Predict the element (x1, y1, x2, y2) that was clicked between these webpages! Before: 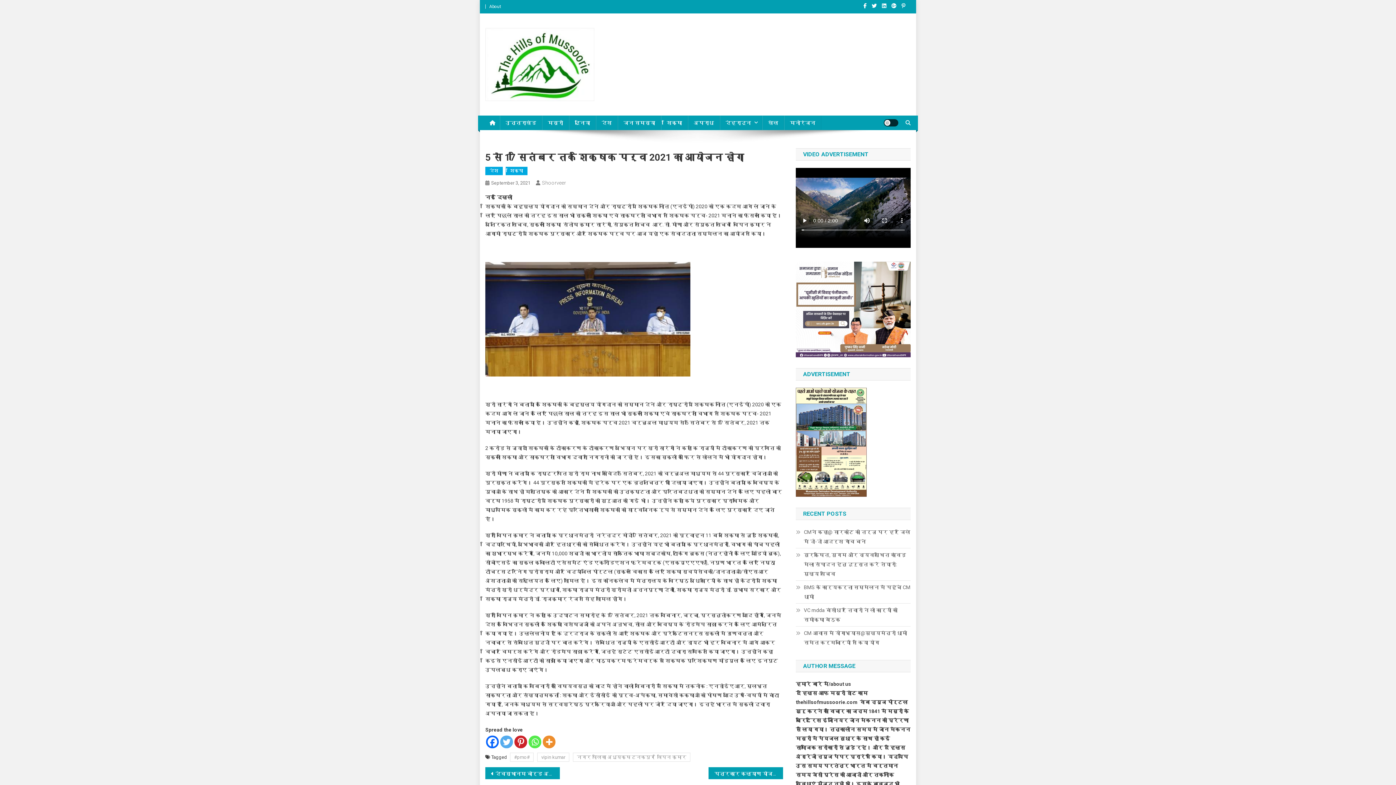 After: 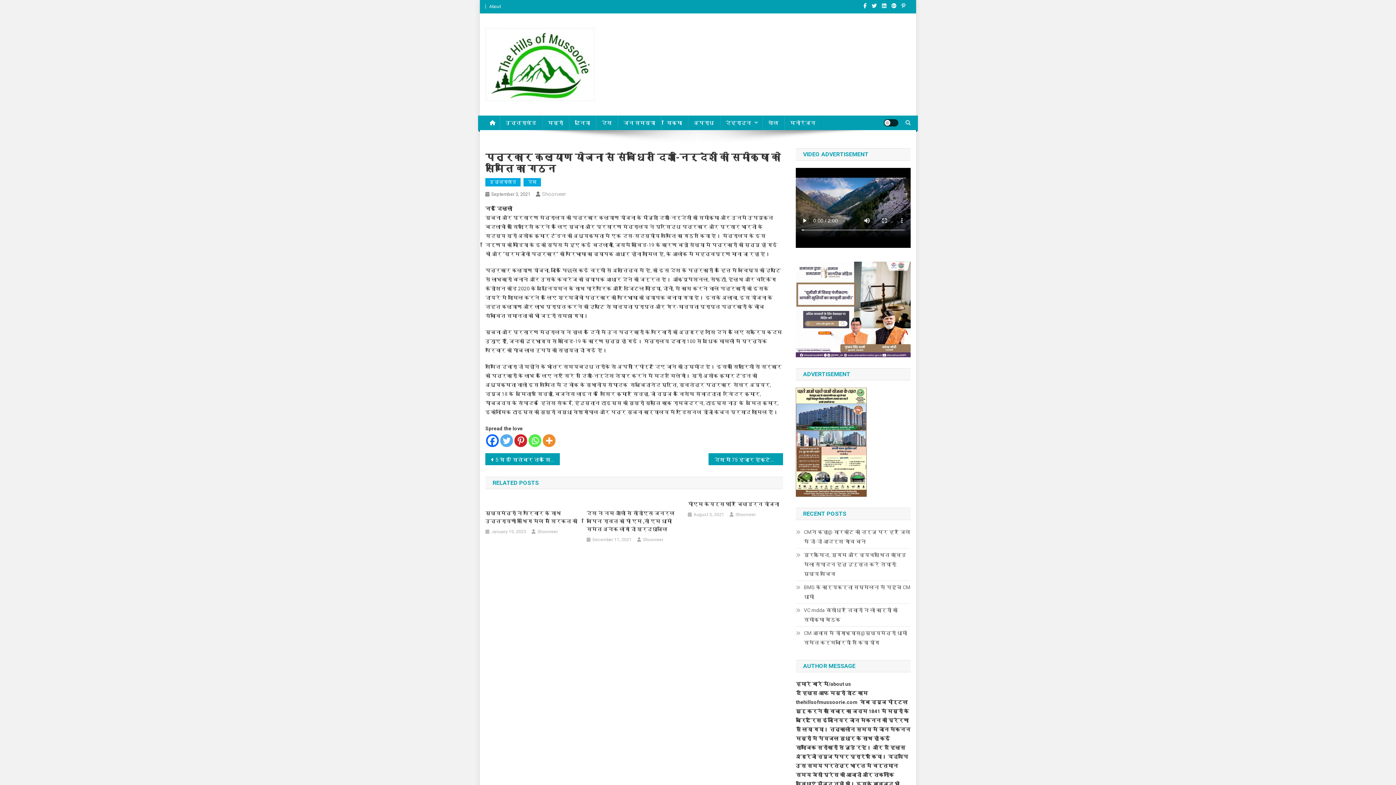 Action: label: पत्रकार कल्याण योजना से संबंधित दिशा-निर्देशों की समीक्षा को समिति का गठन bbox: (708, 767, 783, 779)